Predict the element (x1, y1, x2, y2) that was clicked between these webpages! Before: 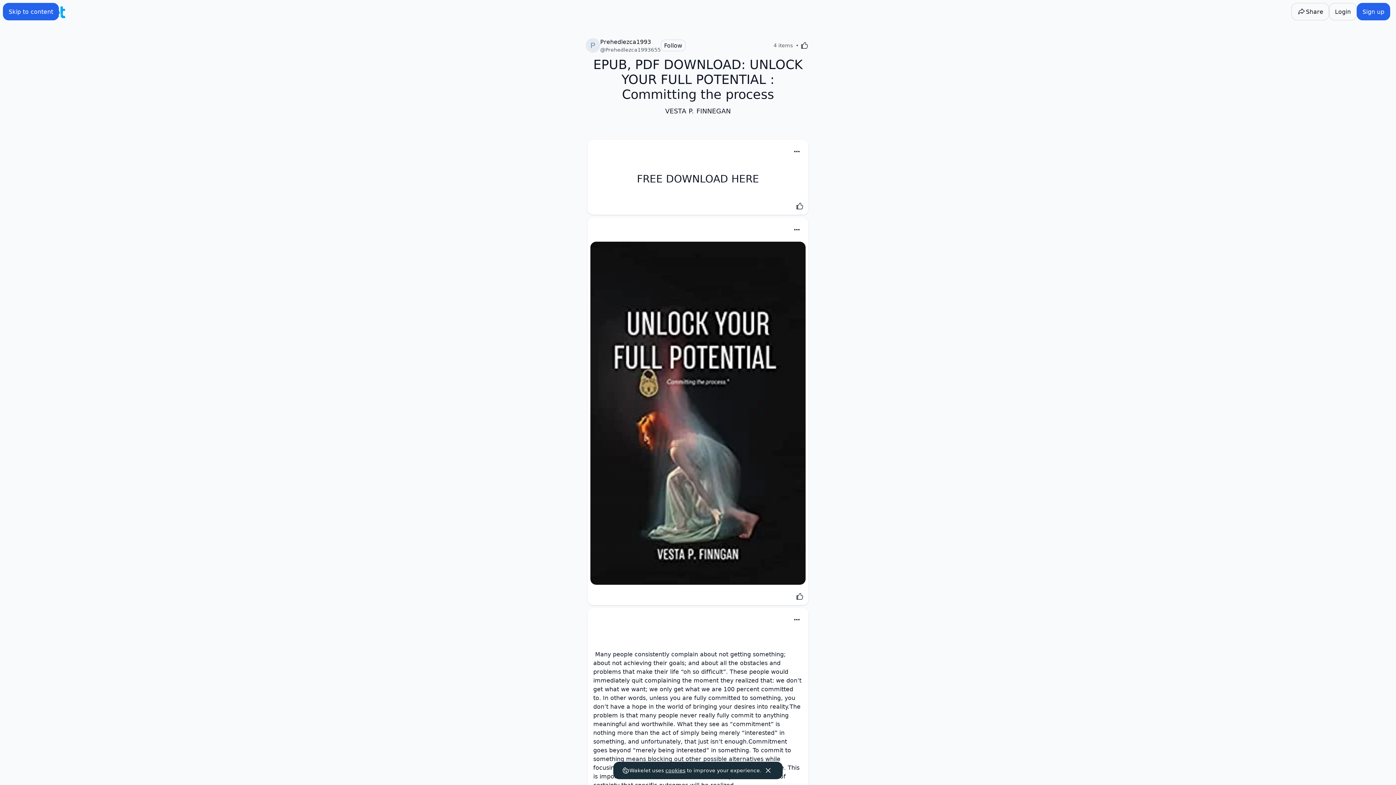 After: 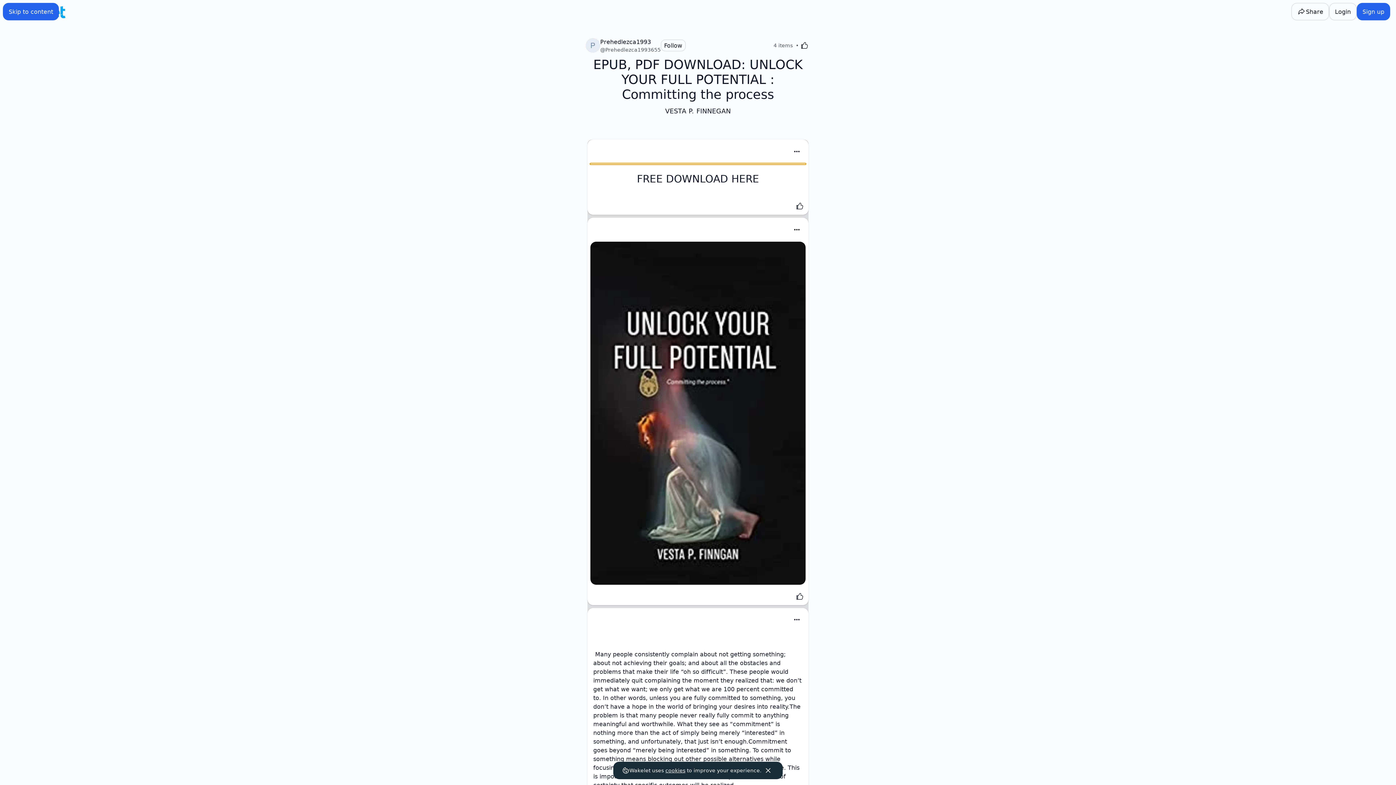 Action: bbox: (590, 163, 805, 164)